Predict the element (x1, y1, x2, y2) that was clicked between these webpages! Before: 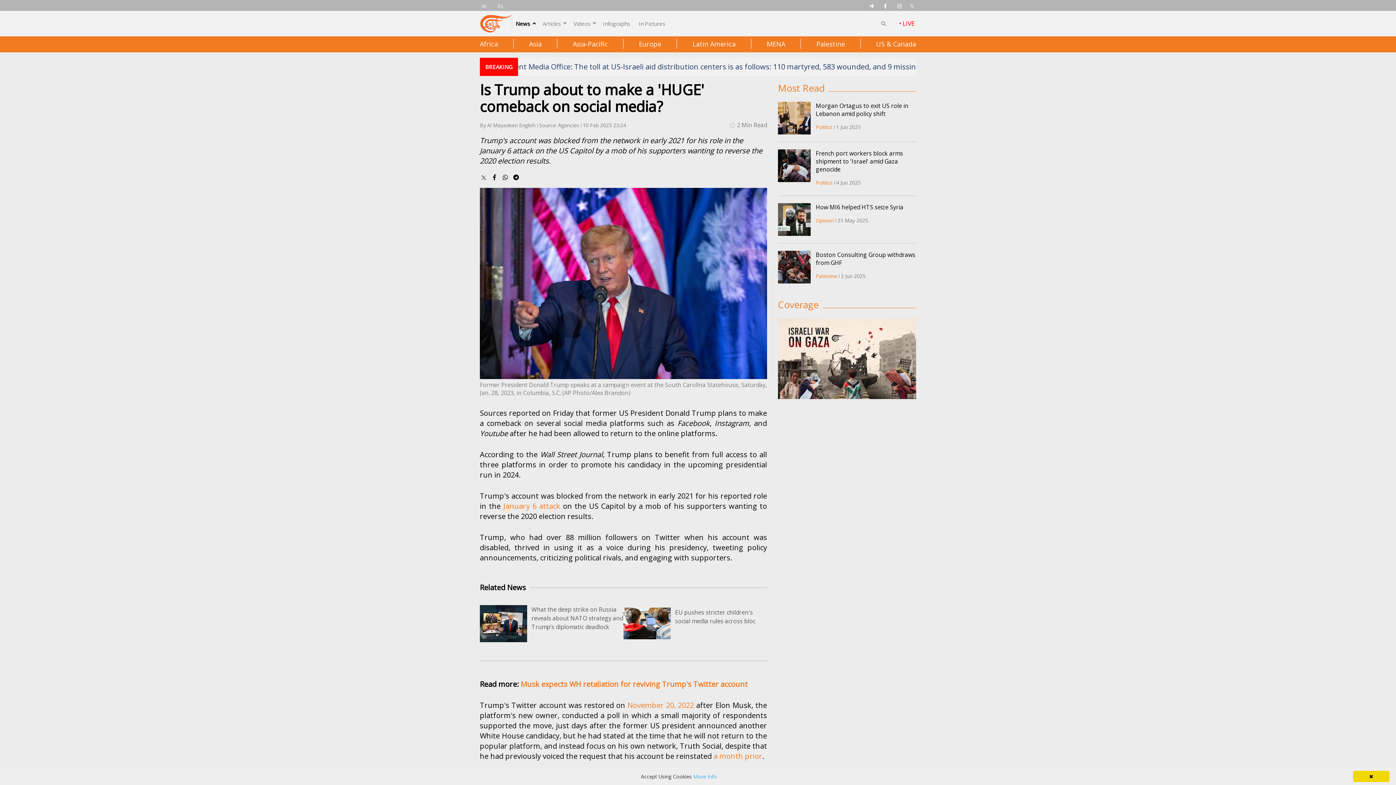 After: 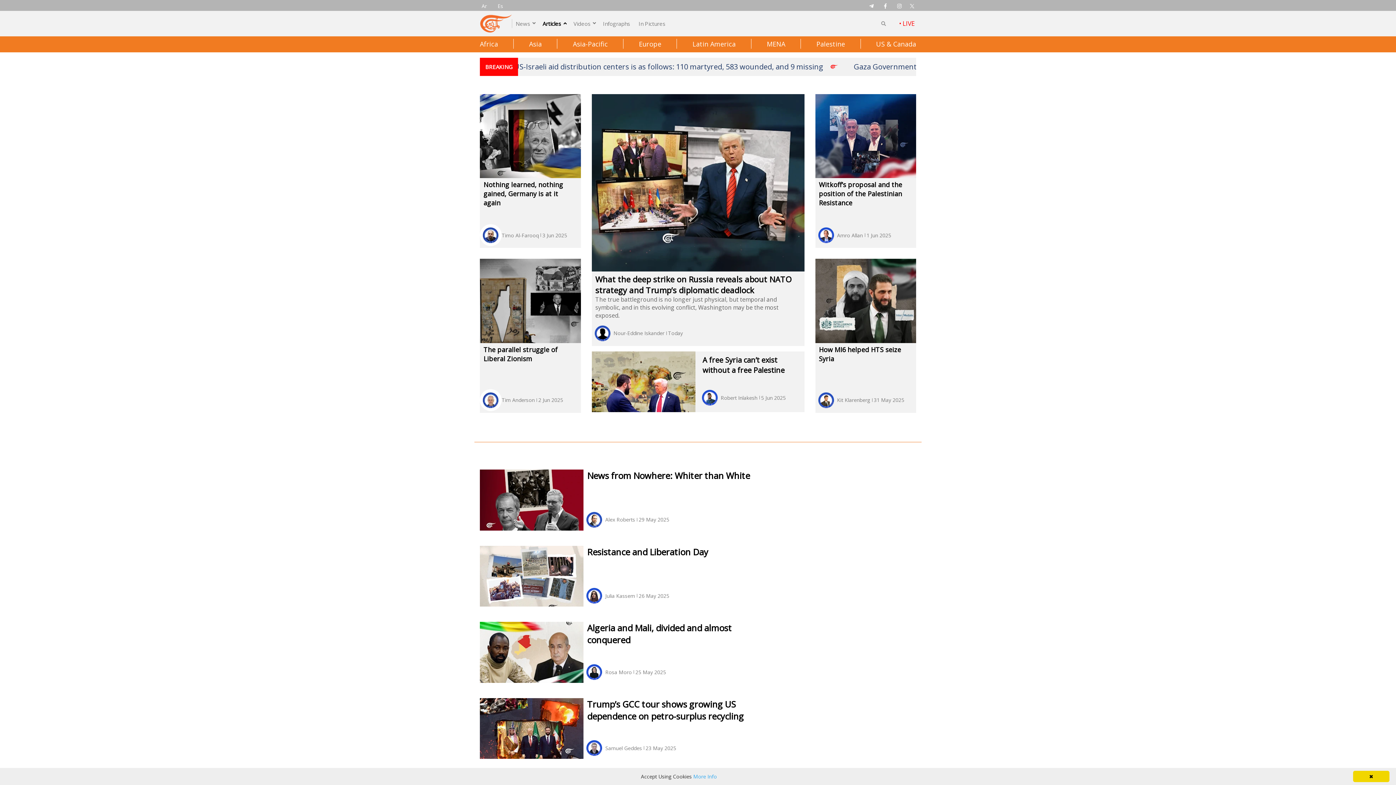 Action: bbox: (816, 217, 834, 224) label: Opinion